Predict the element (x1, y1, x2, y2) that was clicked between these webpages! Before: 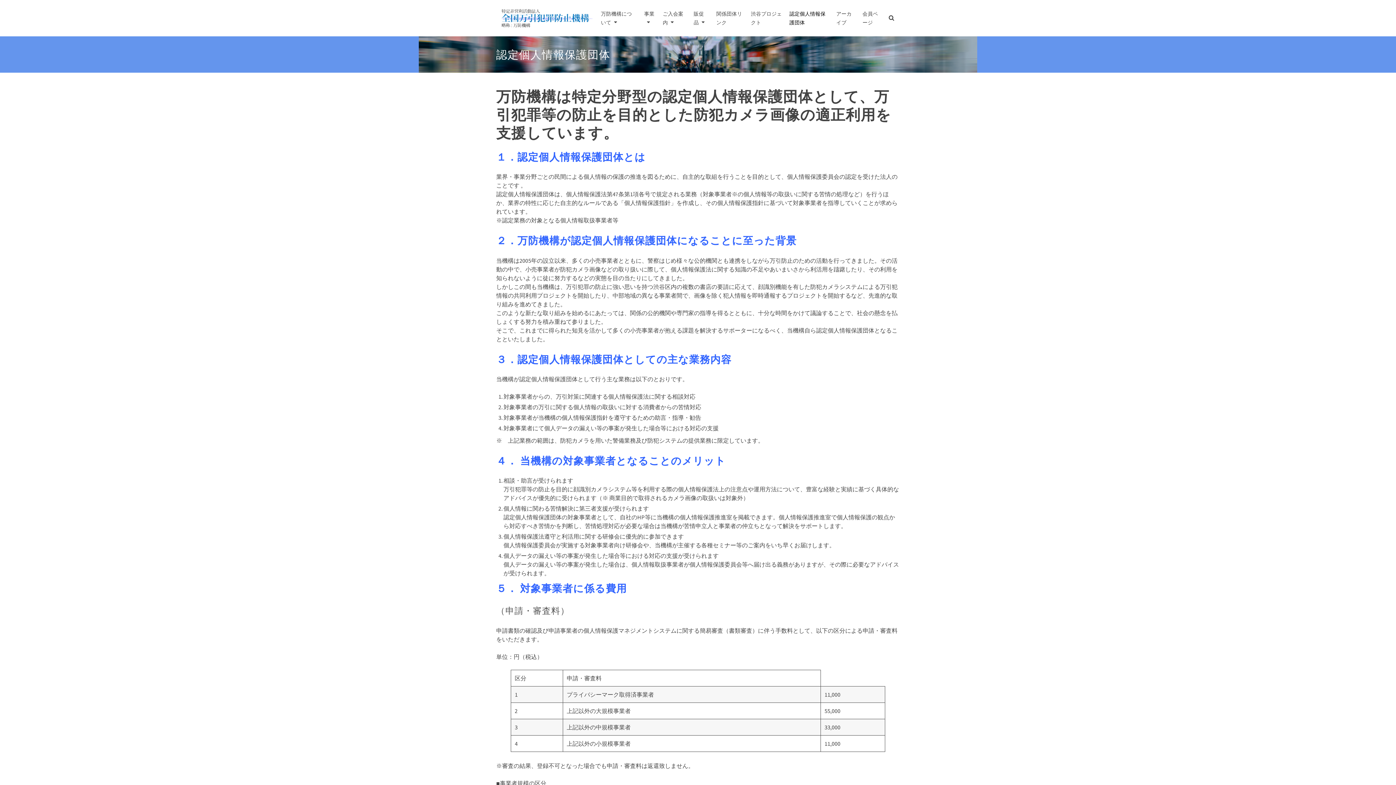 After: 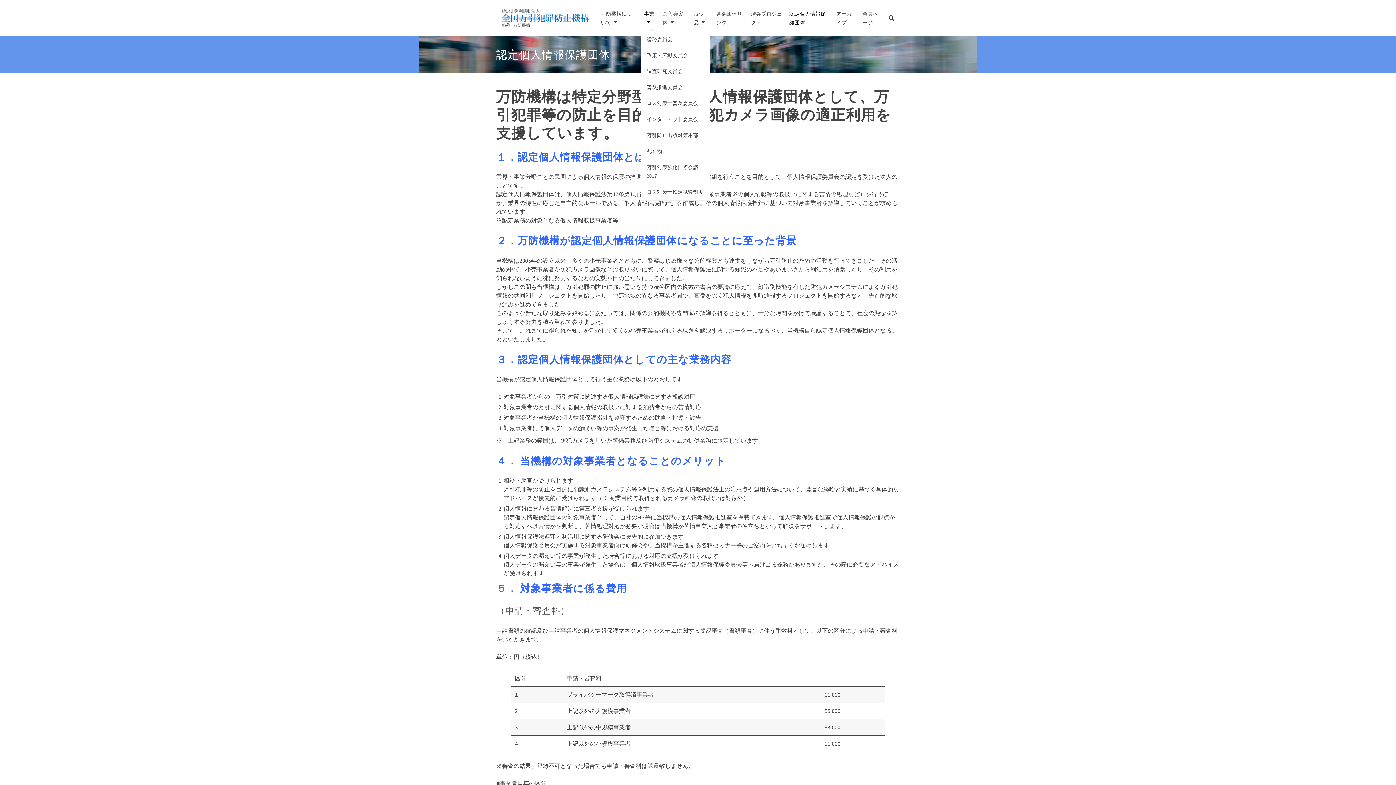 Action: label: 事業 bbox: (640, 5, 659, 30)